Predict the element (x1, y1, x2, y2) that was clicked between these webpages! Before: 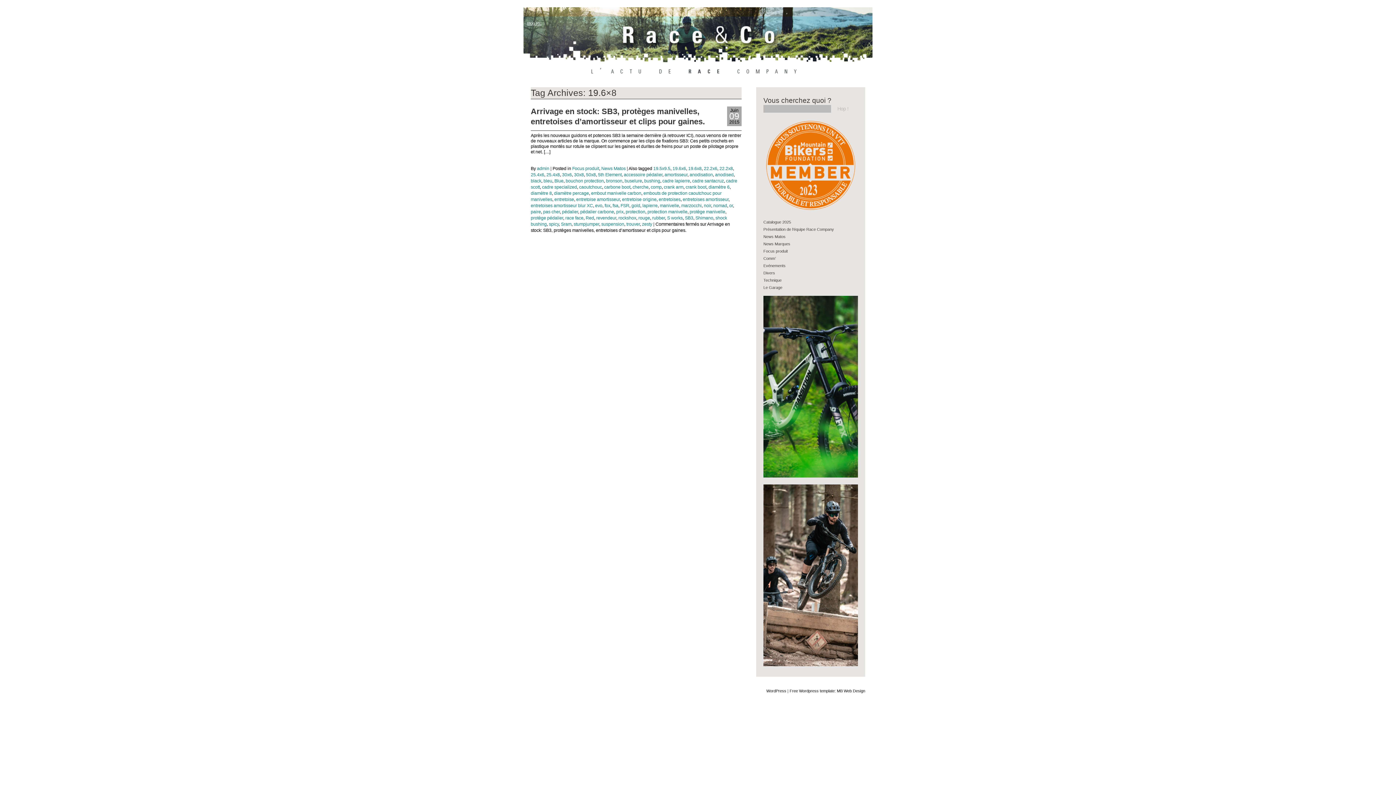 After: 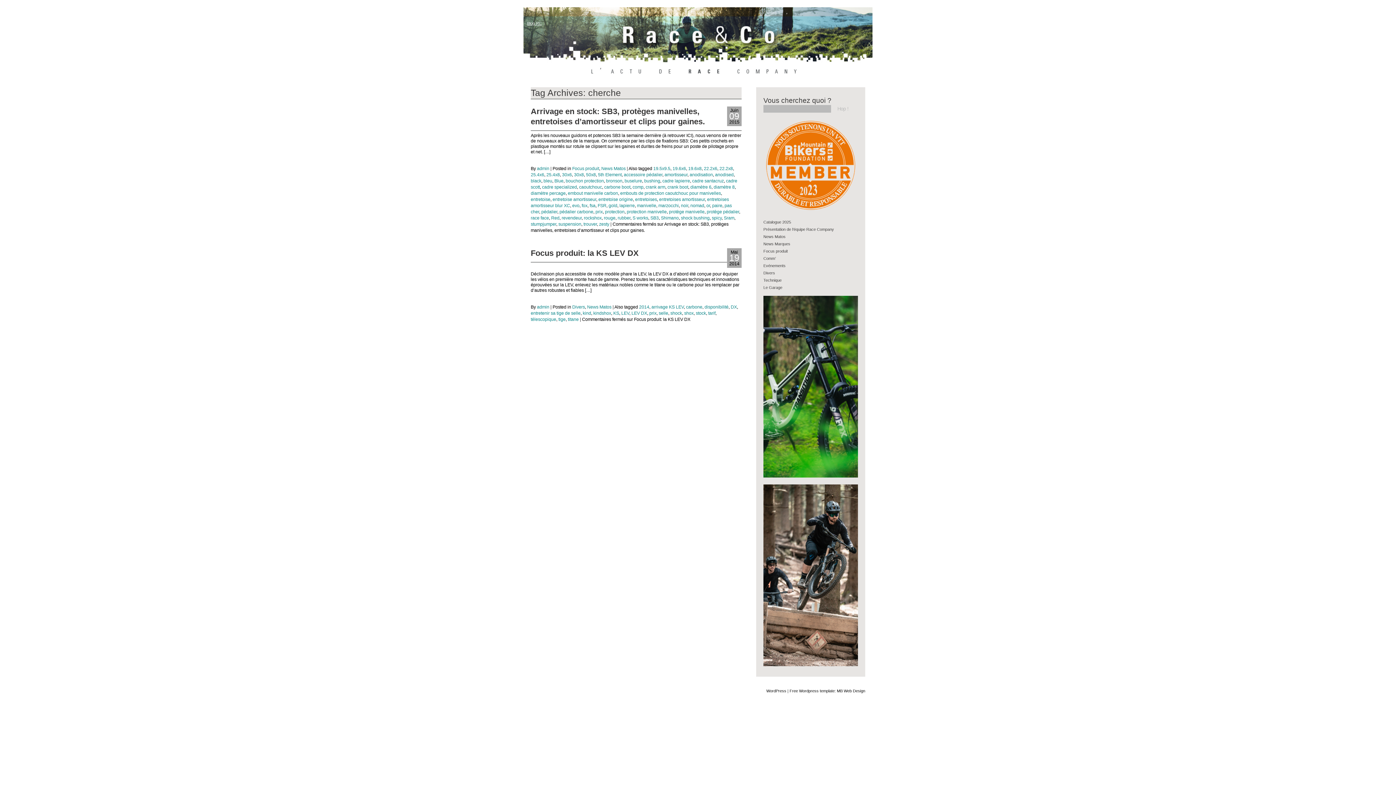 Action: label: cherche bbox: (632, 184, 648, 189)